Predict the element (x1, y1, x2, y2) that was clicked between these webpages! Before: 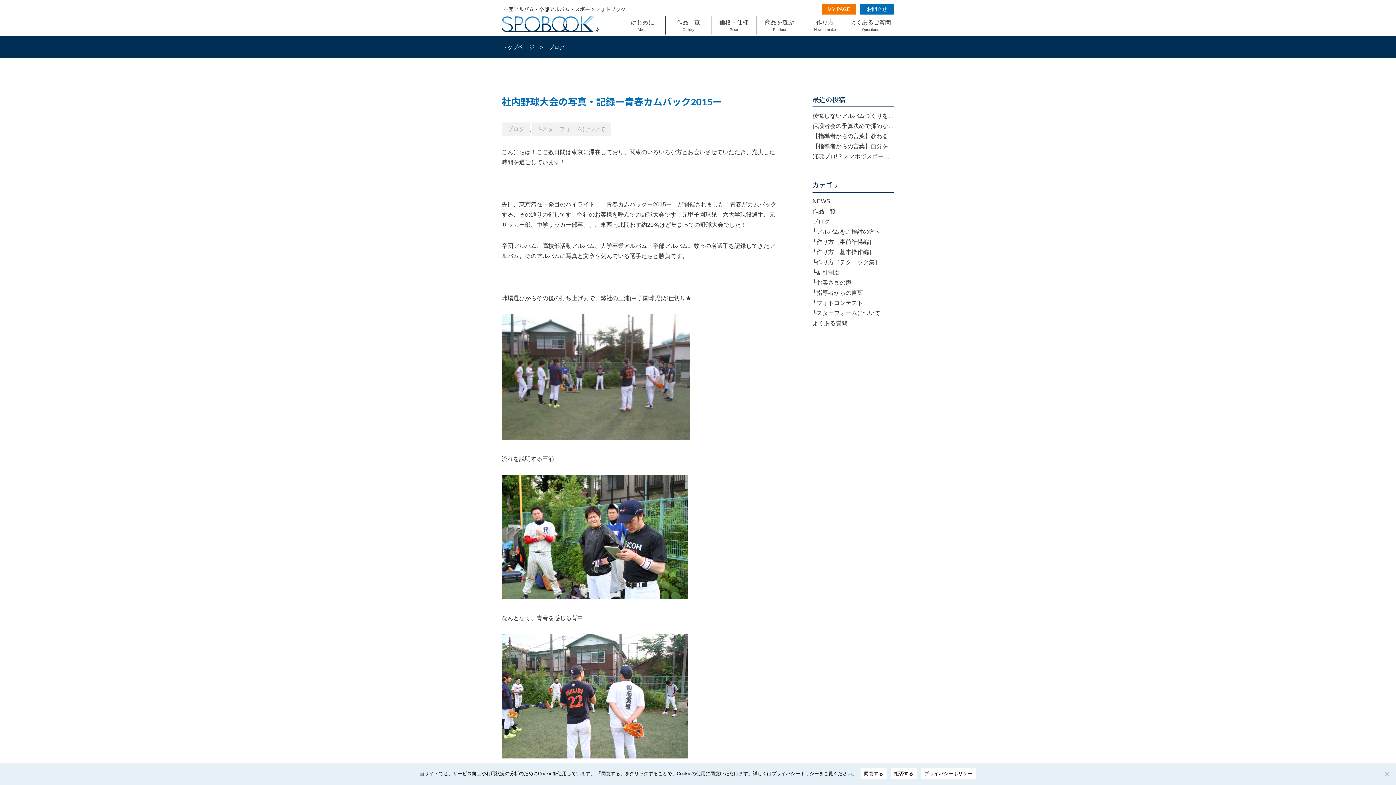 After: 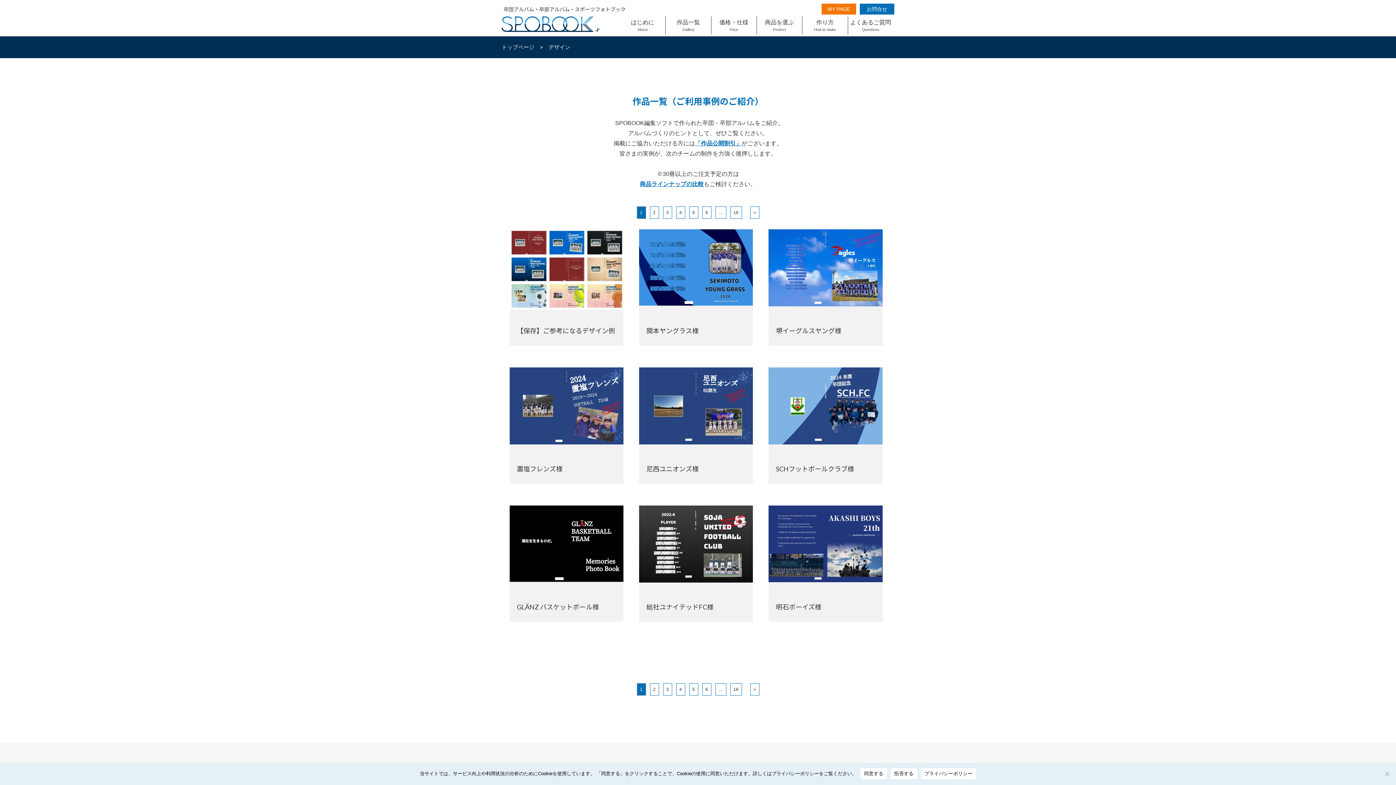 Action: label: 作品一覧
Gallery bbox: (665, 16, 711, 34)